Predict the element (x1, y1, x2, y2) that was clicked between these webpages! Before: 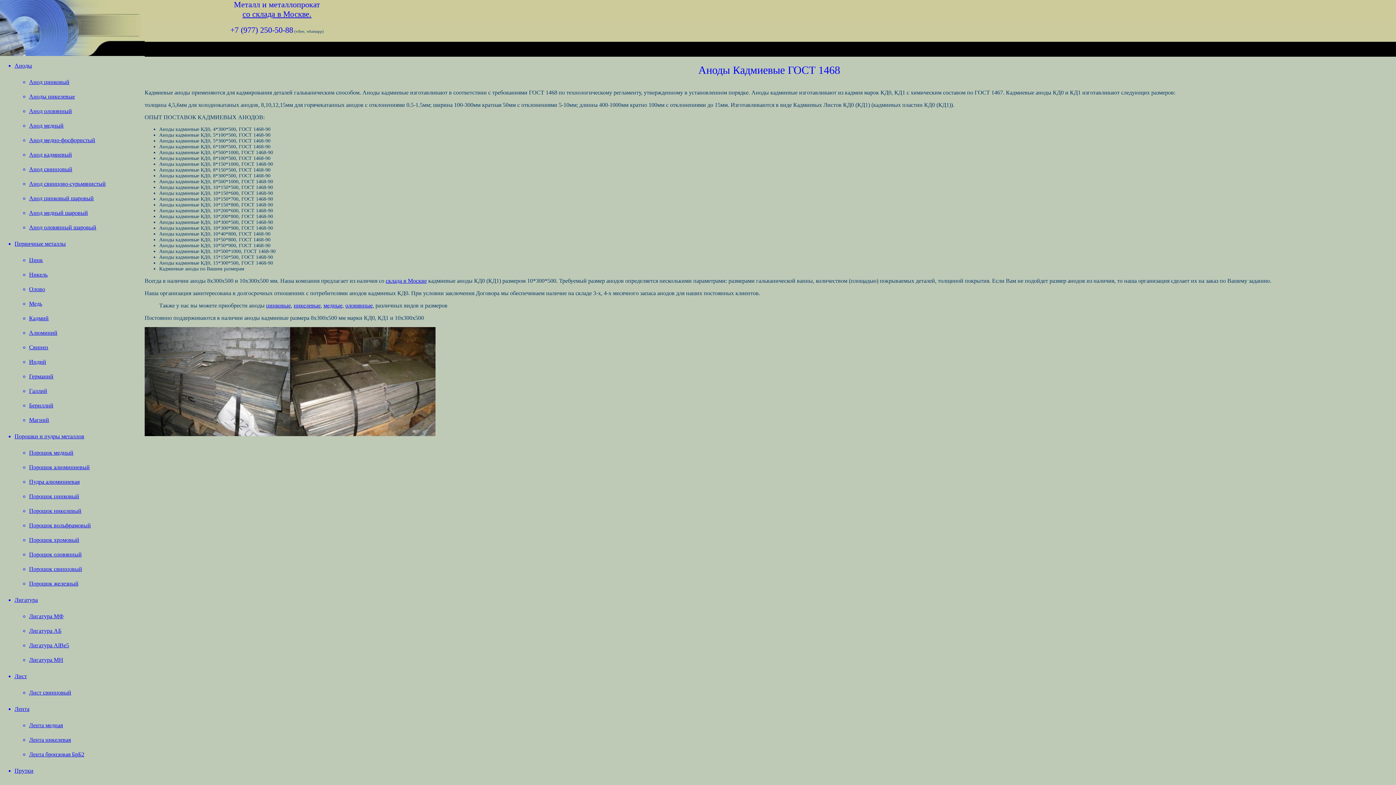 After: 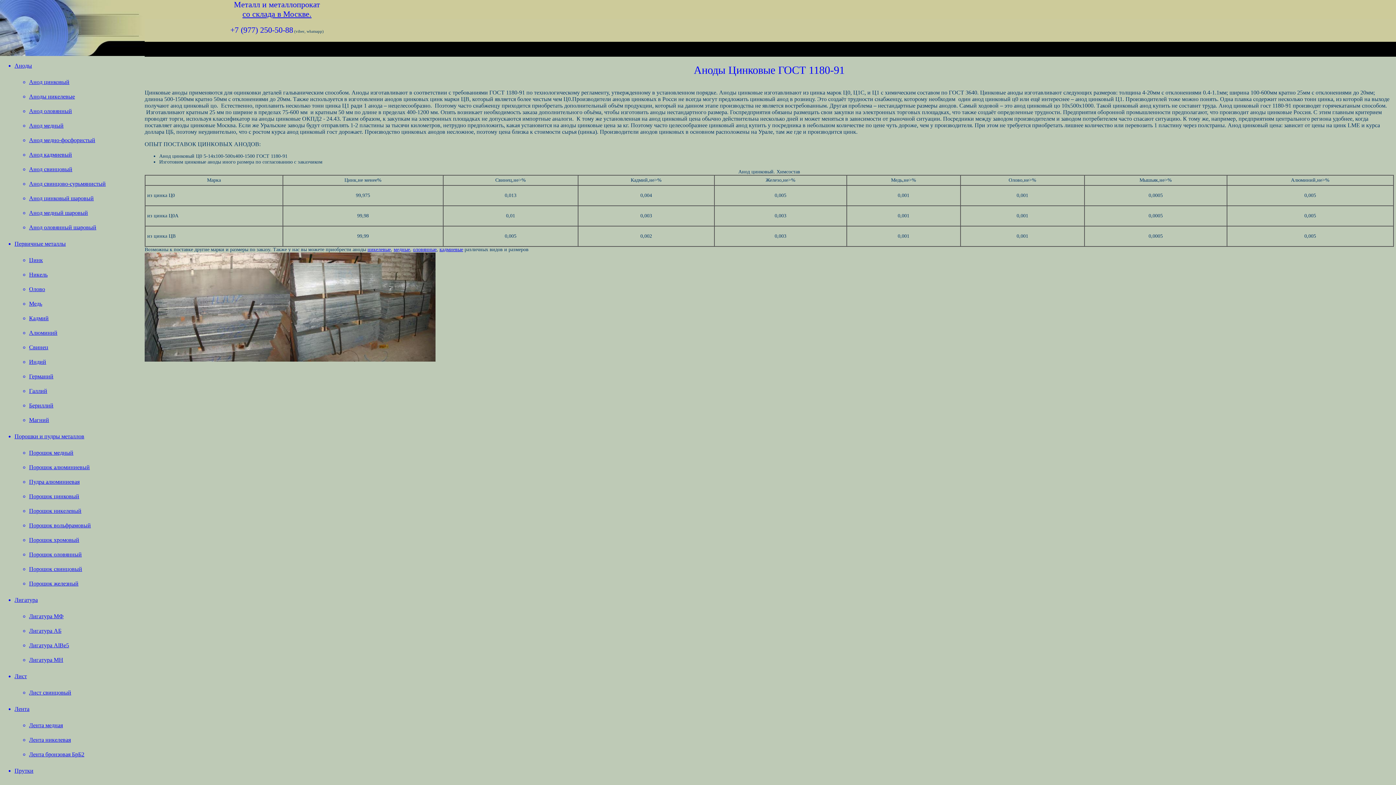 Action: label: цинковые bbox: (266, 302, 290, 308)